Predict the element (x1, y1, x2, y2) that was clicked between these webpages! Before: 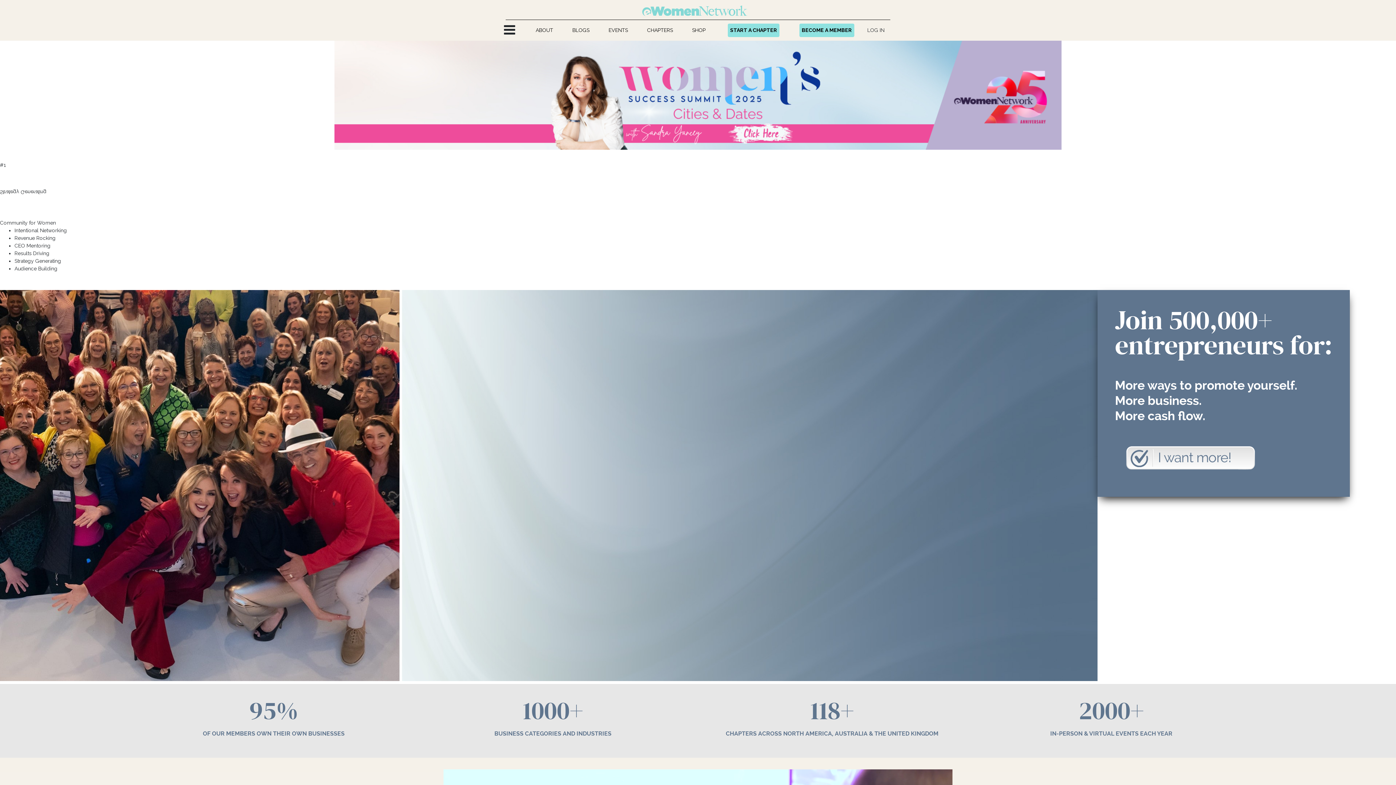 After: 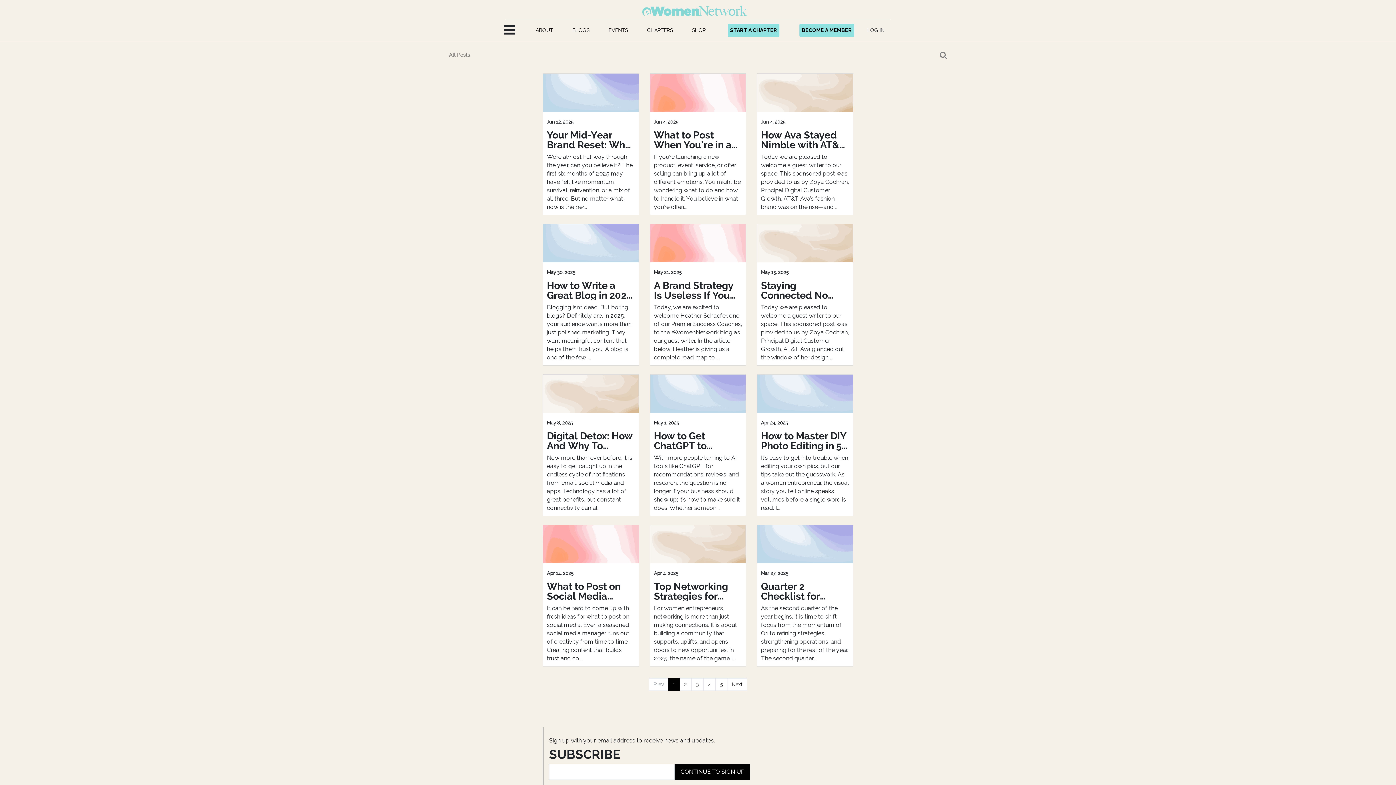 Action: bbox: (570, 23, 591, 36) label: BLOGS